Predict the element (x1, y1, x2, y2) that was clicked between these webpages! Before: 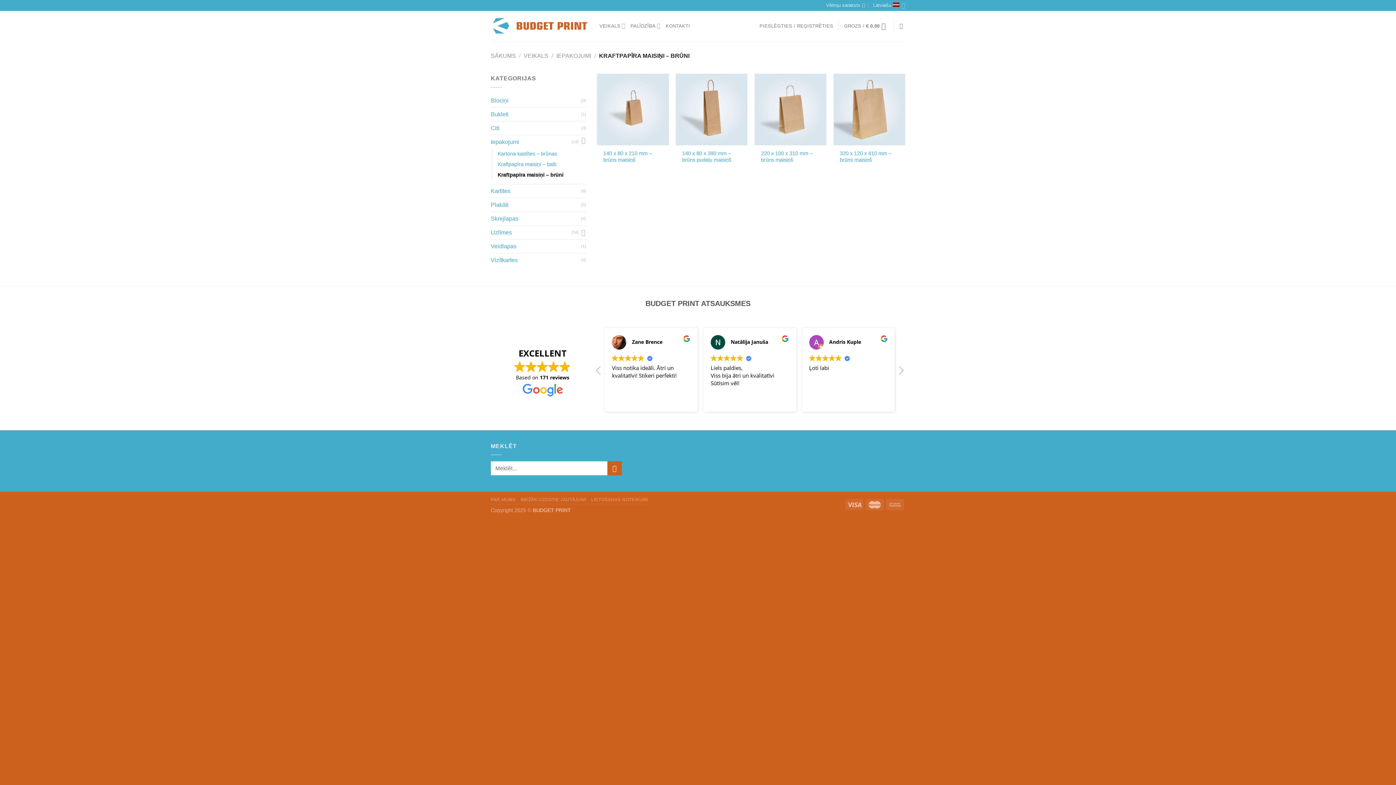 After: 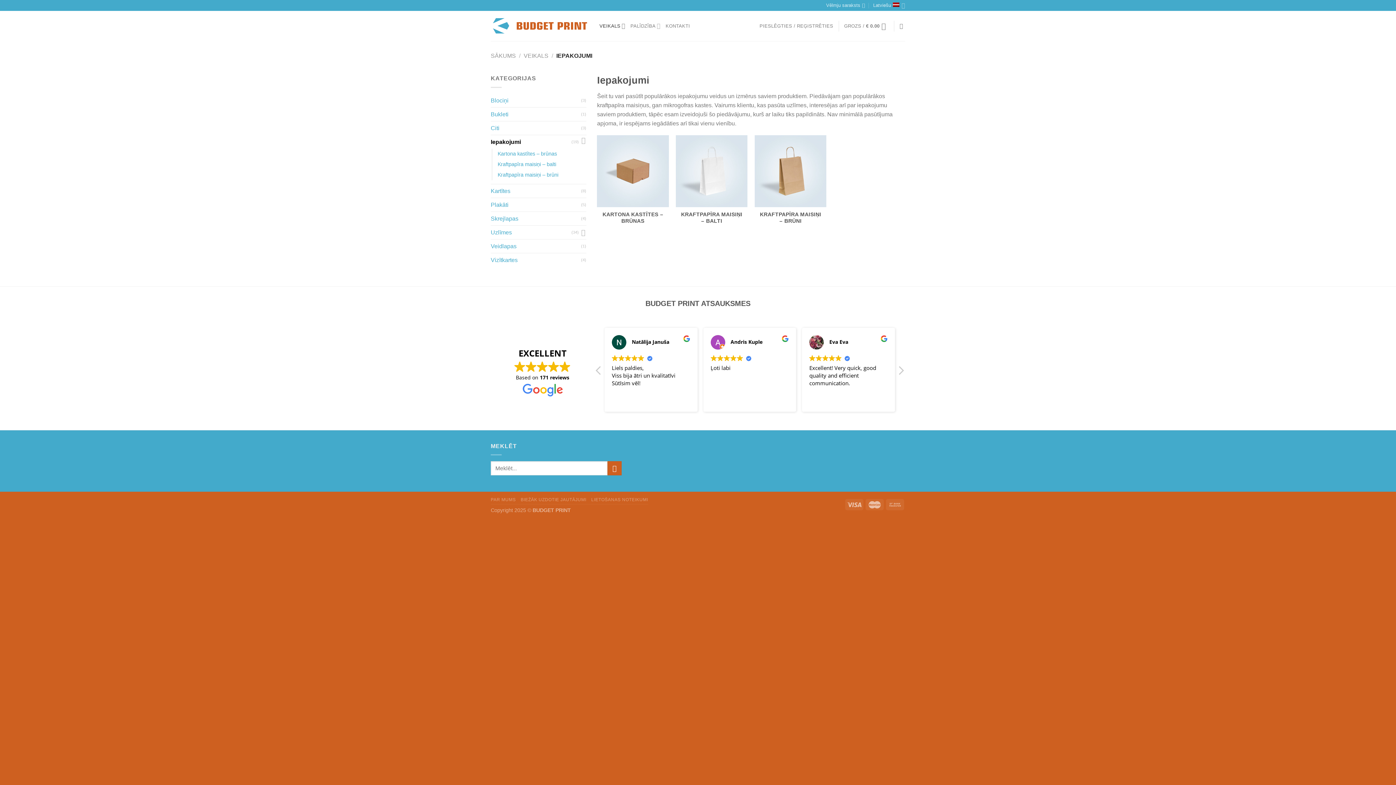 Action: bbox: (490, 135, 571, 148) label: Iepakojumi